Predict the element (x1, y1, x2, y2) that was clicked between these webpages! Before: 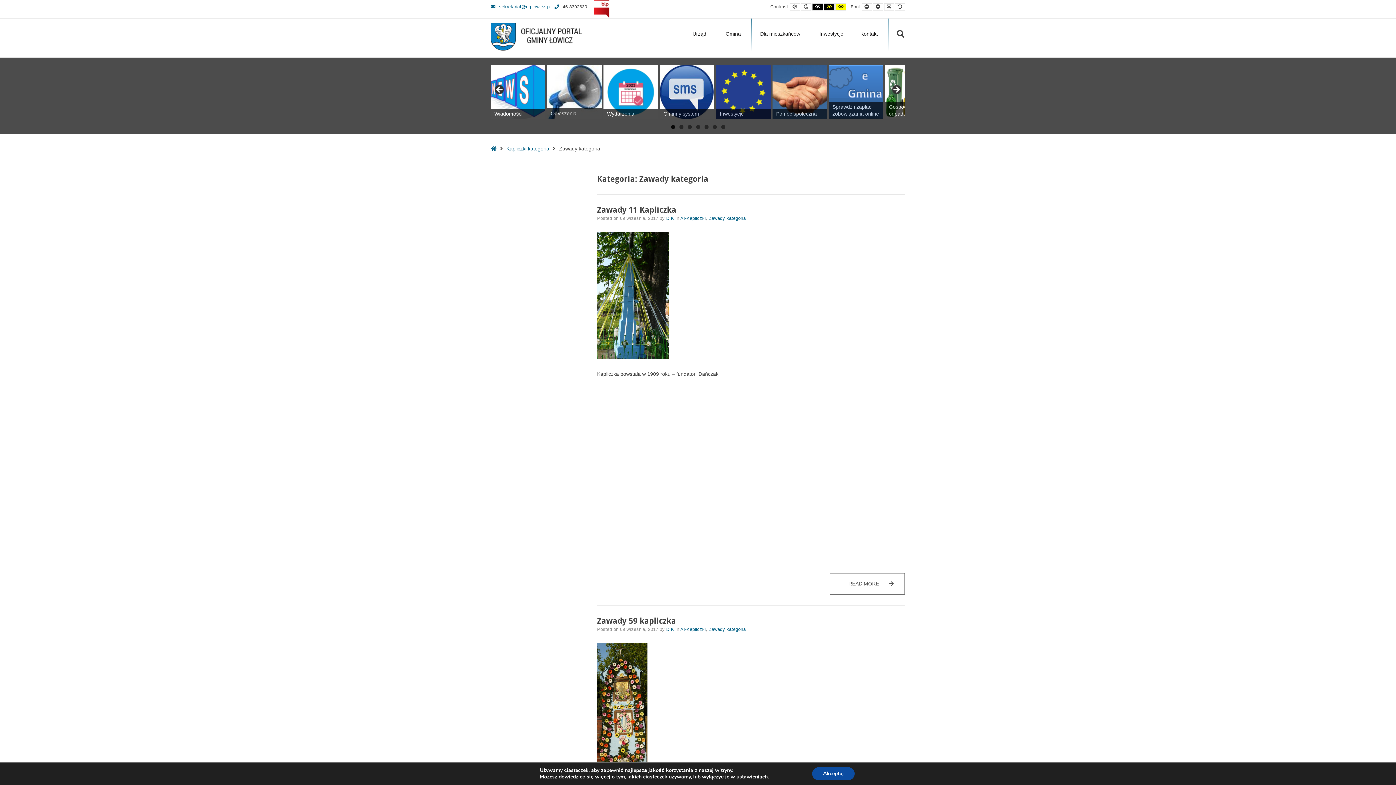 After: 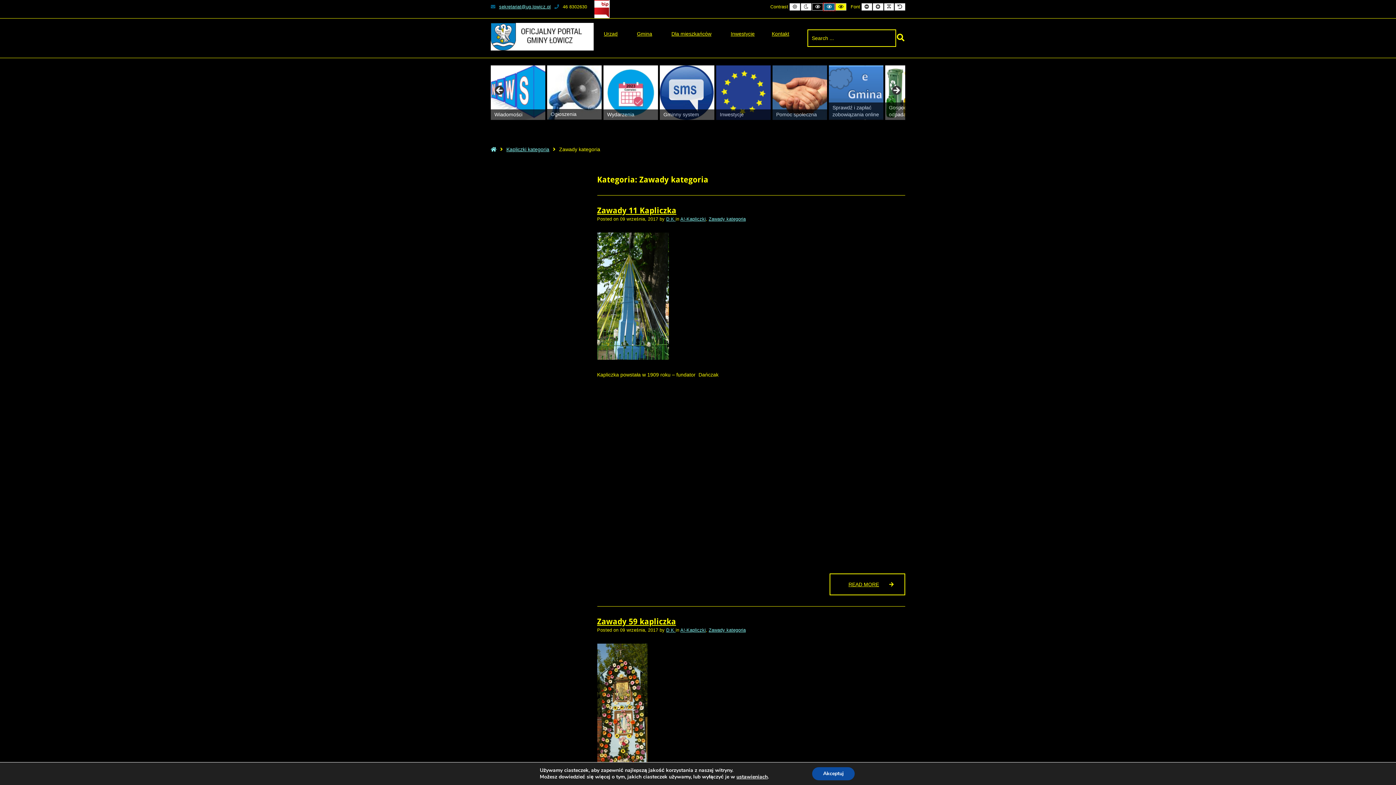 Action: bbox: (824, 3, 834, 10) label: Black and Yellow contrast